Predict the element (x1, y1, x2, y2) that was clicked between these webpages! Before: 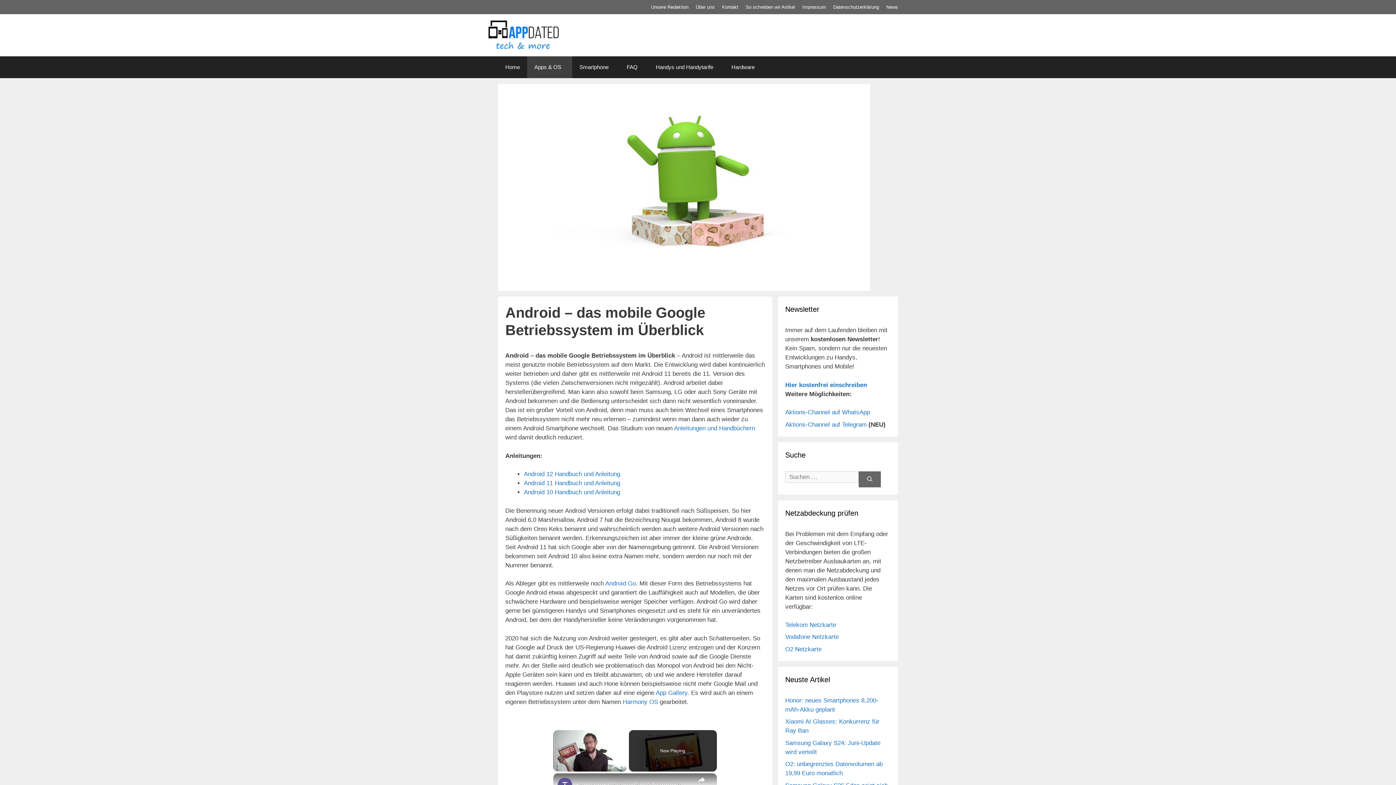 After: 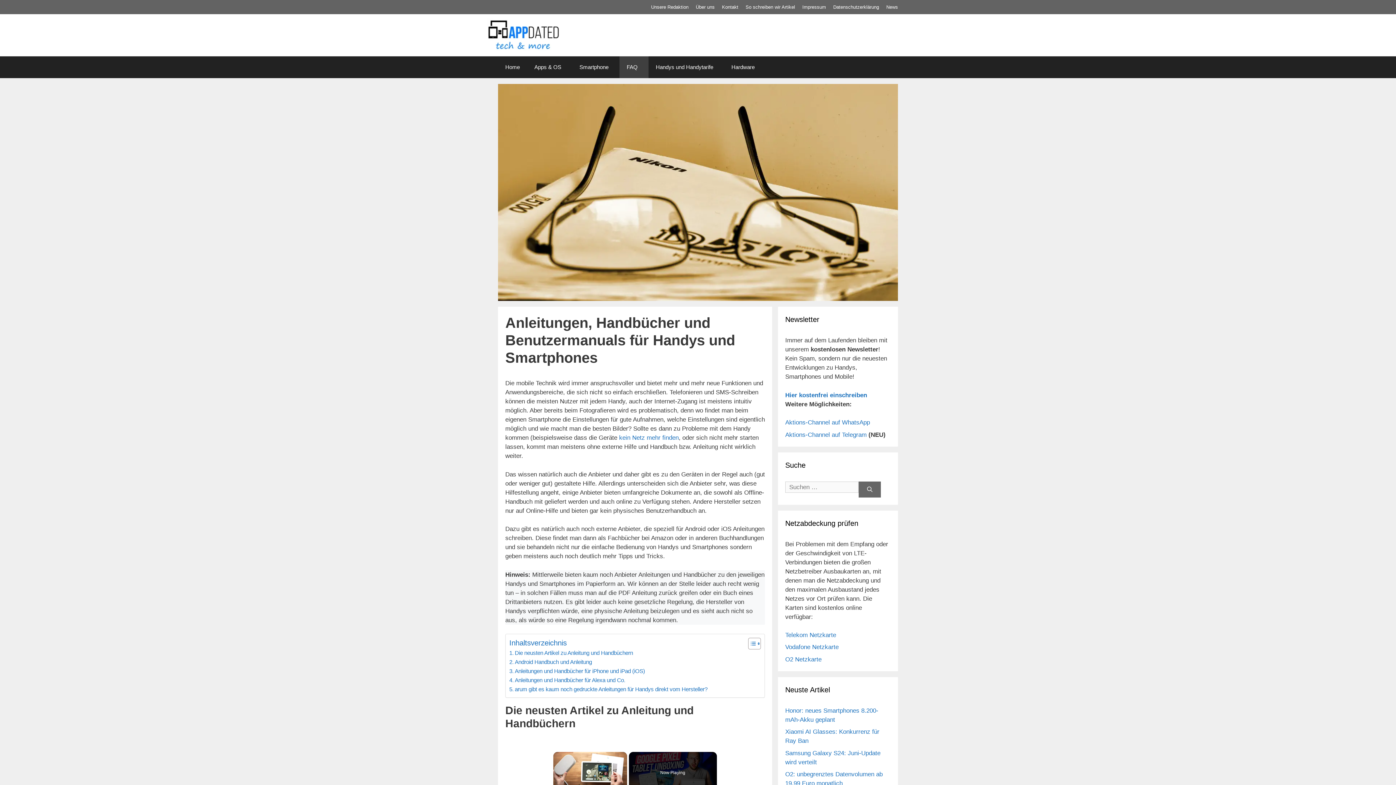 Action: label: Android 11 Handbuch und Anleitung bbox: (524, 480, 620, 486)